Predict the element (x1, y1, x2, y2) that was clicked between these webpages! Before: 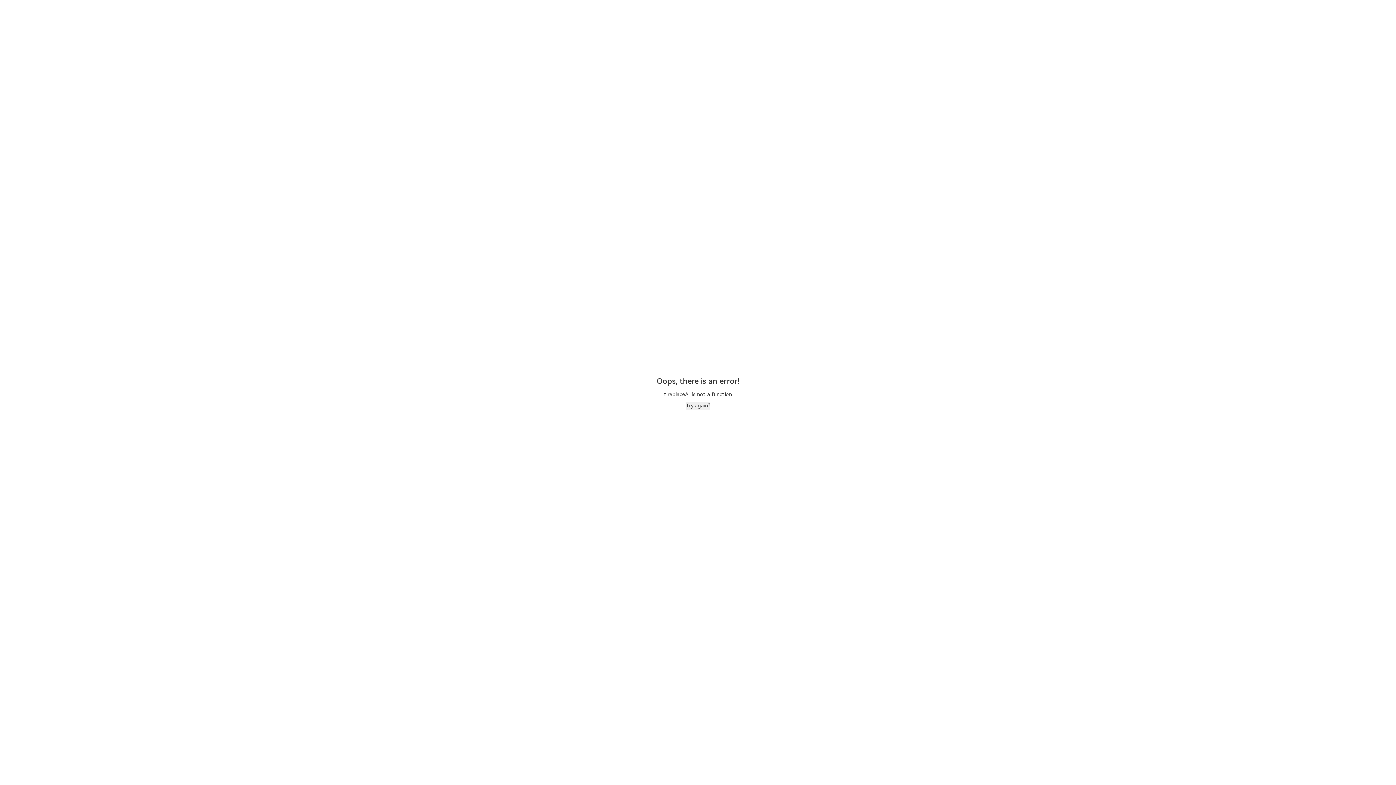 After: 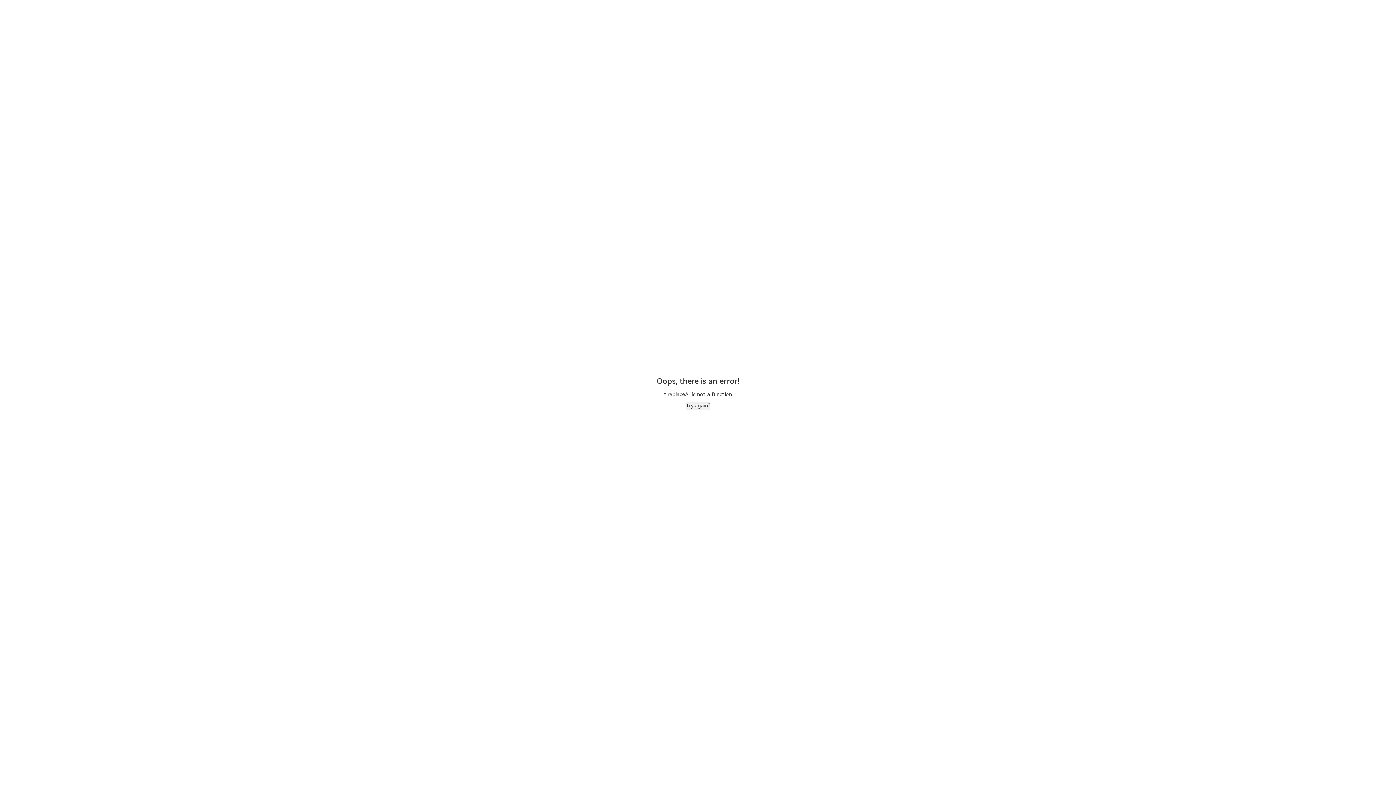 Action: bbox: (686, 402, 710, 409) label: Try again?